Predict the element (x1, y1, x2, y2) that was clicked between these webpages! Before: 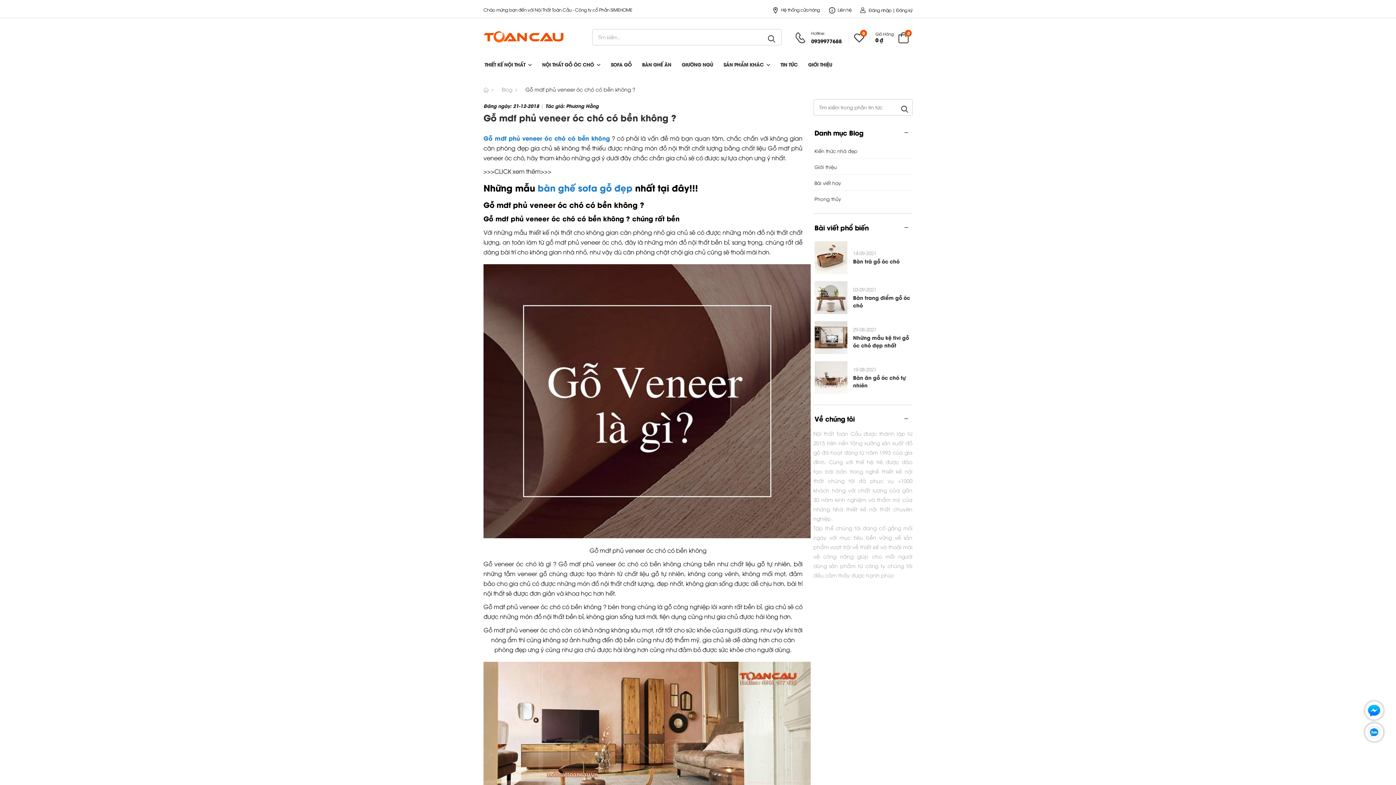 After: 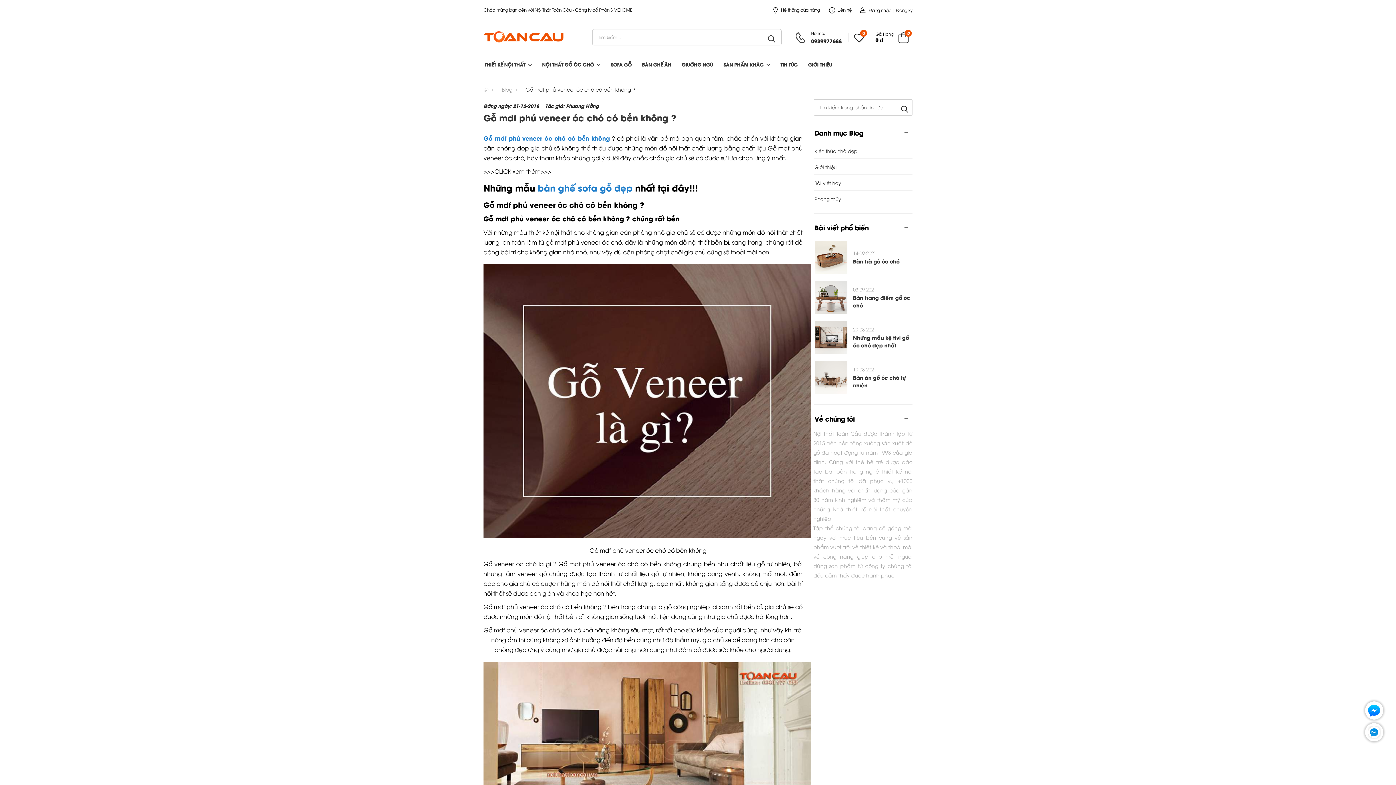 Action: label: 03-09-2021 bbox: (853, 286, 876, 292)